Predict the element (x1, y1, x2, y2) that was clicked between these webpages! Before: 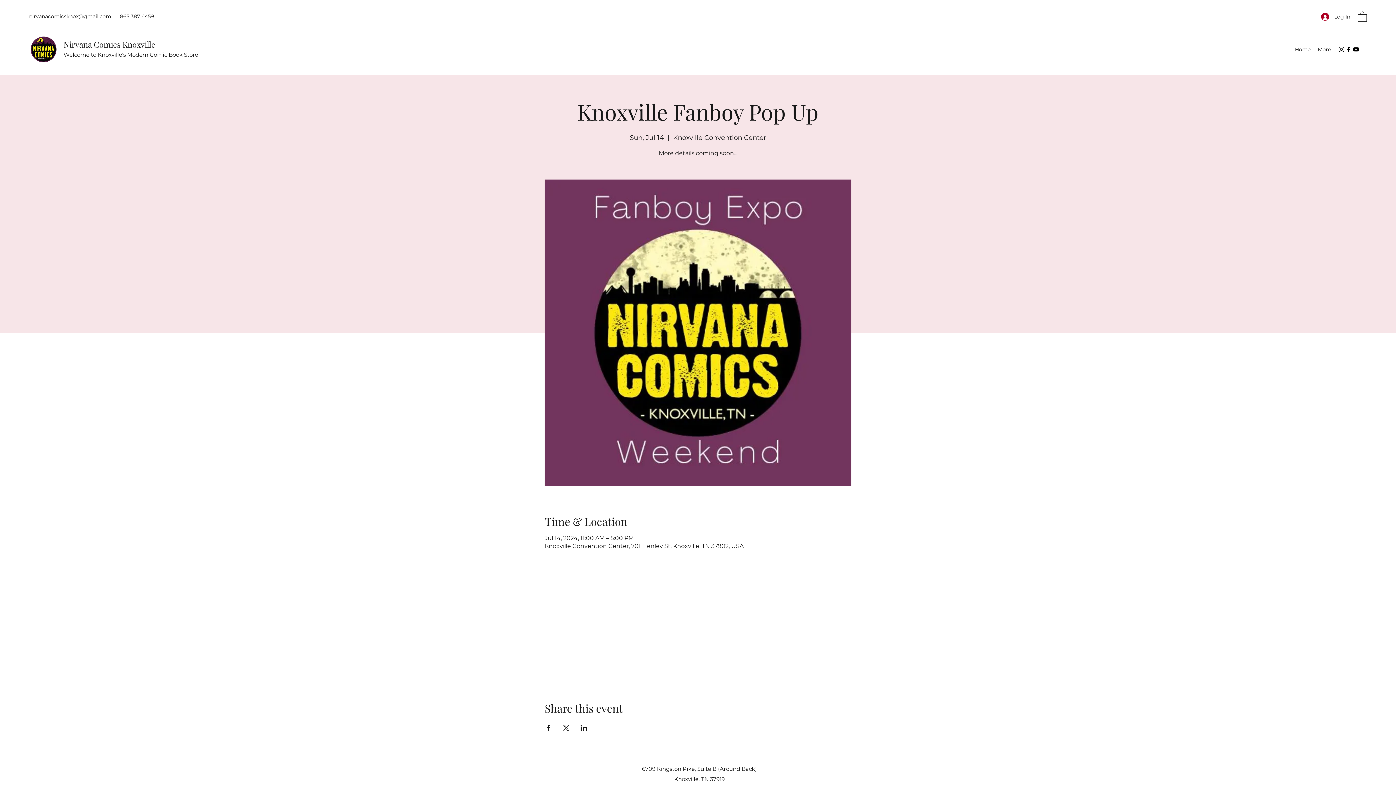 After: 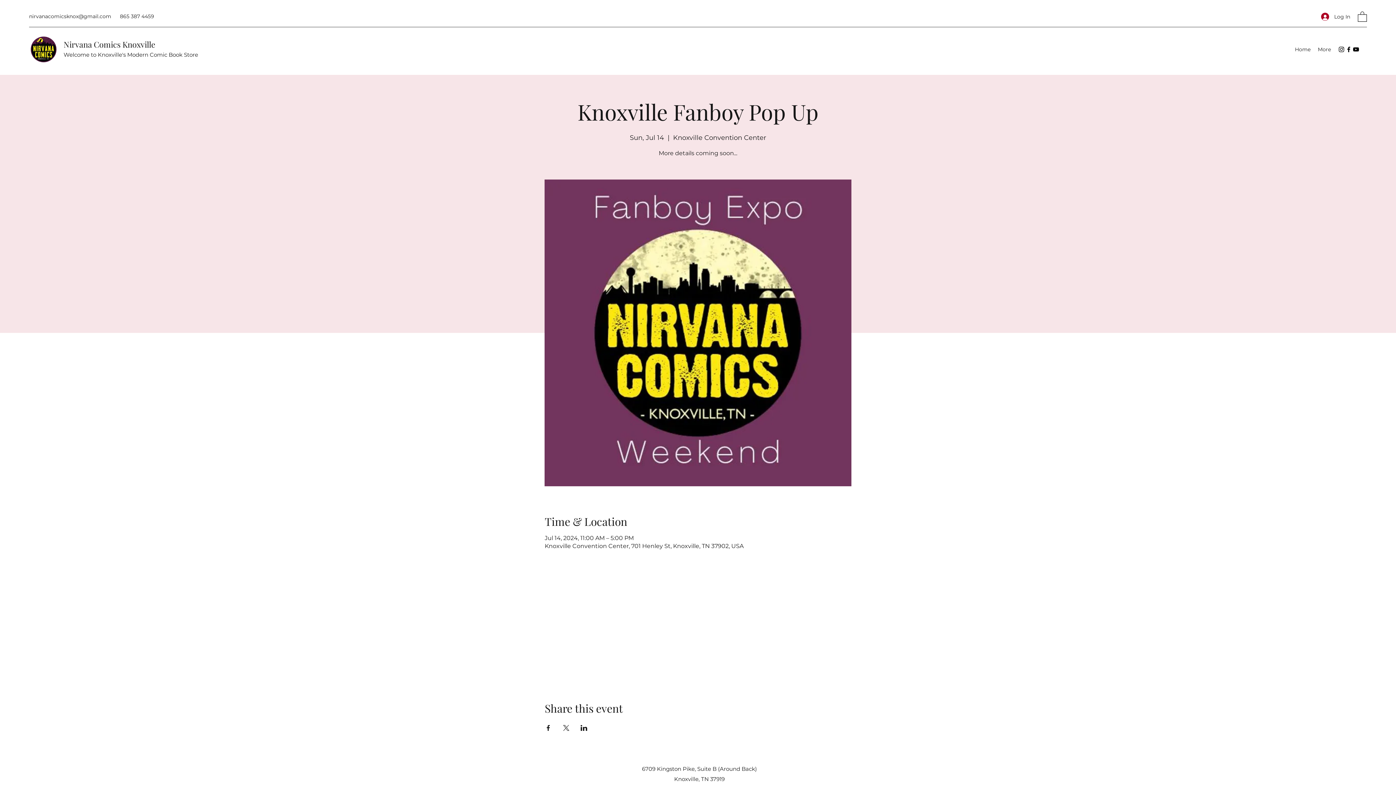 Action: bbox: (1358, 10, 1367, 21)